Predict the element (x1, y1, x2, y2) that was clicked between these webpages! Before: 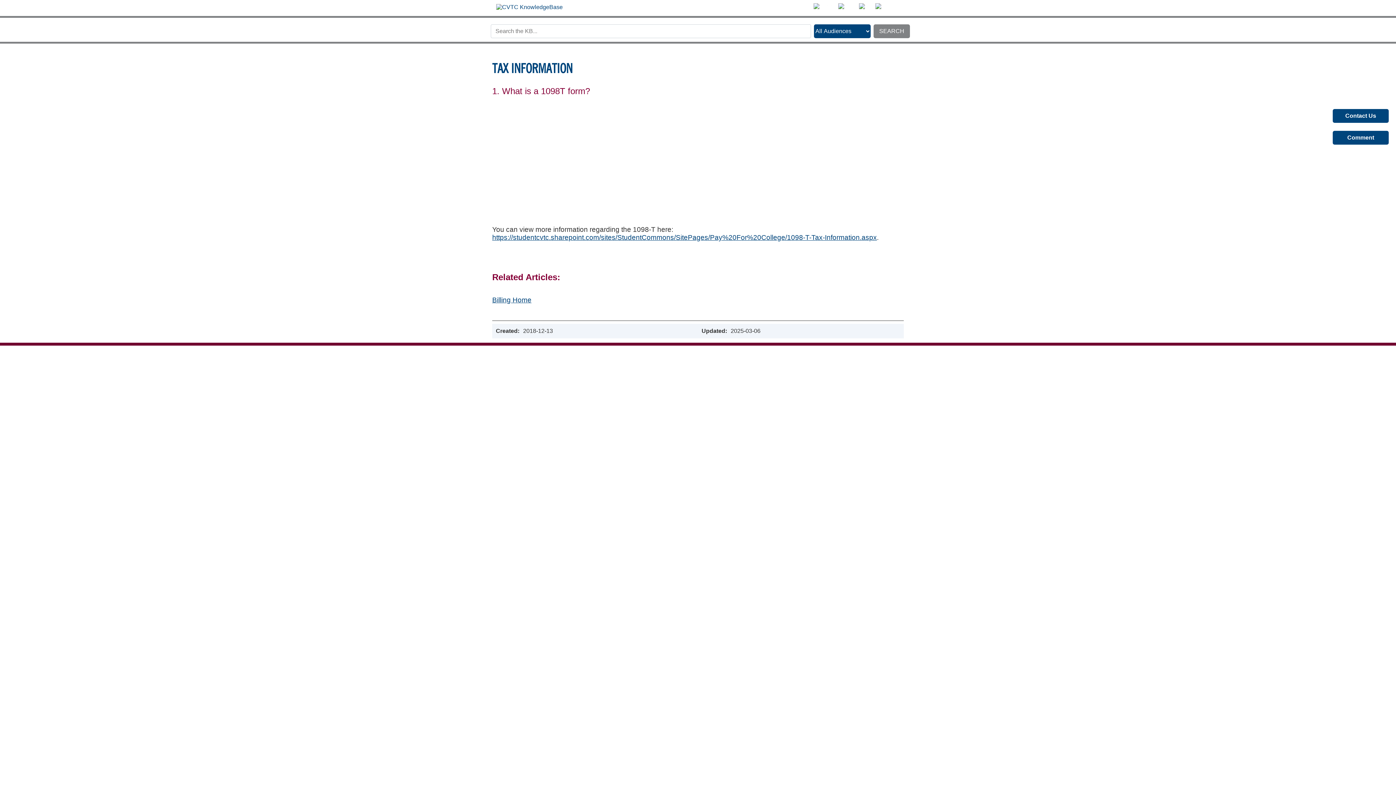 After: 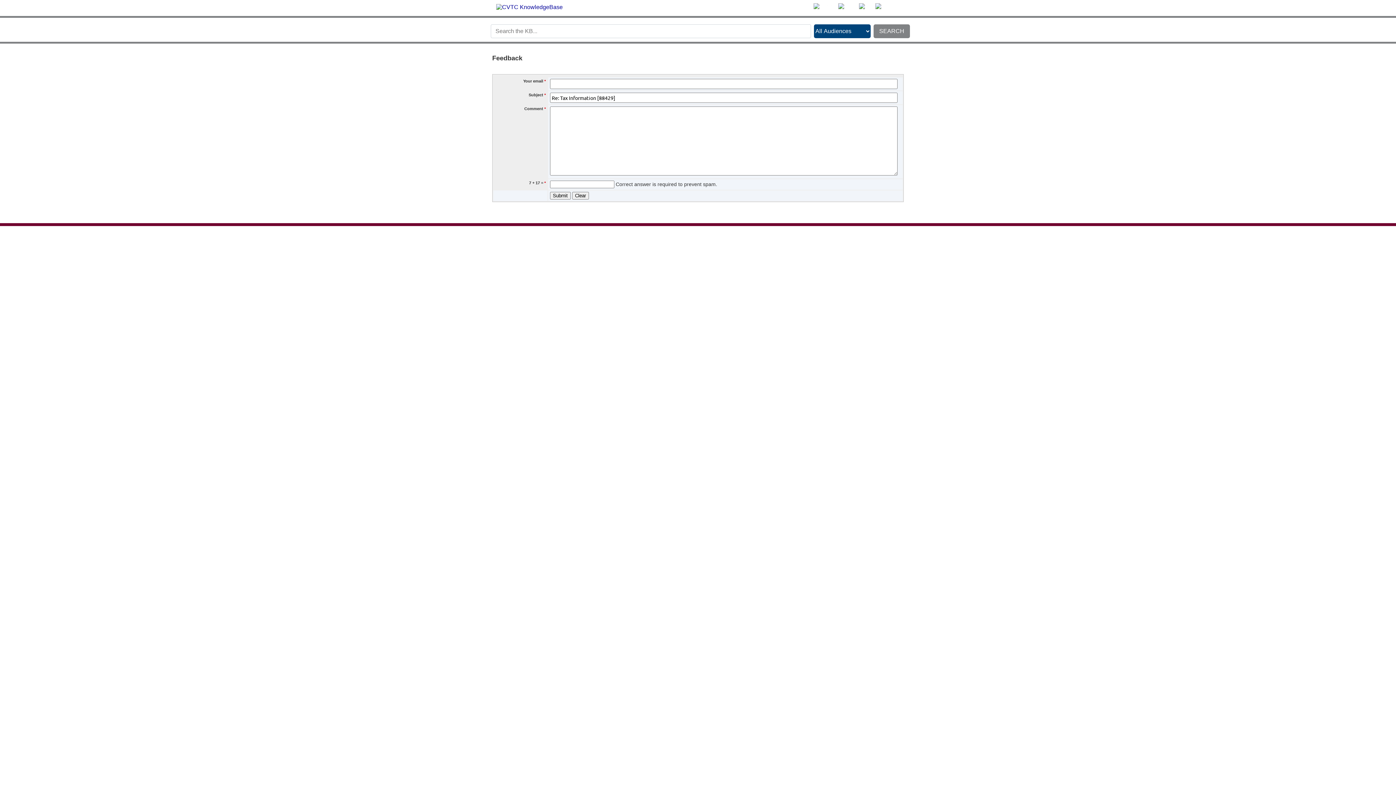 Action: label: Contact Us bbox: (1333, 109, 1389, 122)